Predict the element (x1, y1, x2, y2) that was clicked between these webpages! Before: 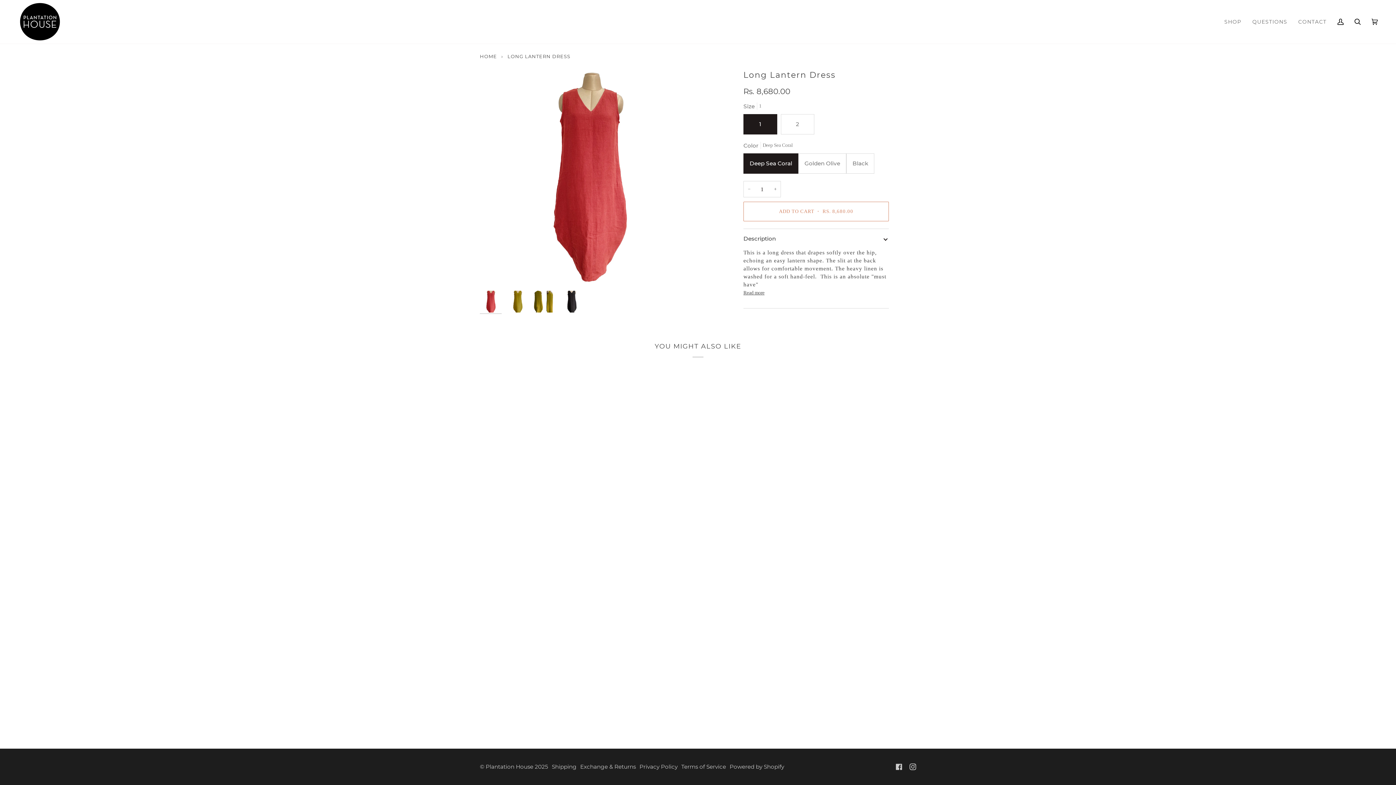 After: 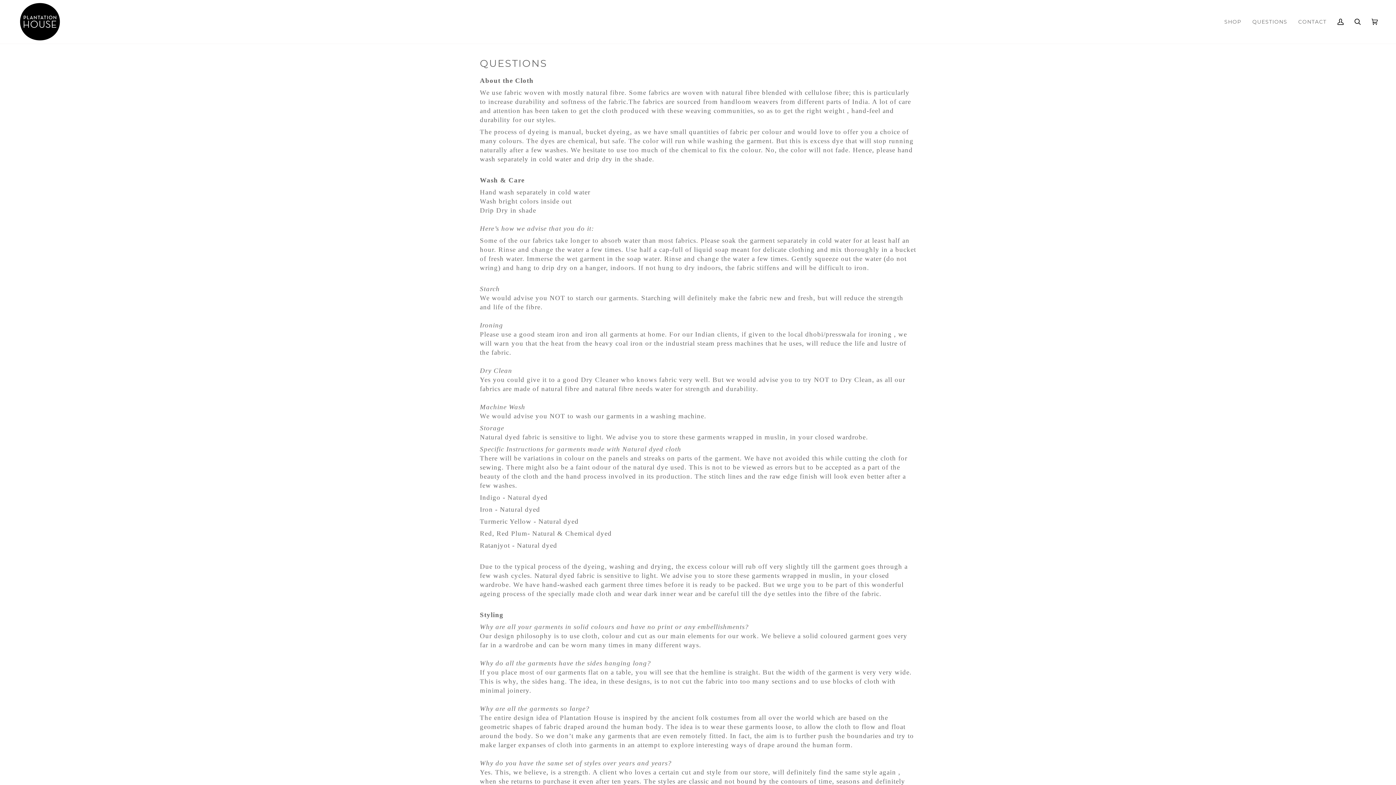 Action: label: QUESTIONS bbox: (1247, 0, 1293, 43)